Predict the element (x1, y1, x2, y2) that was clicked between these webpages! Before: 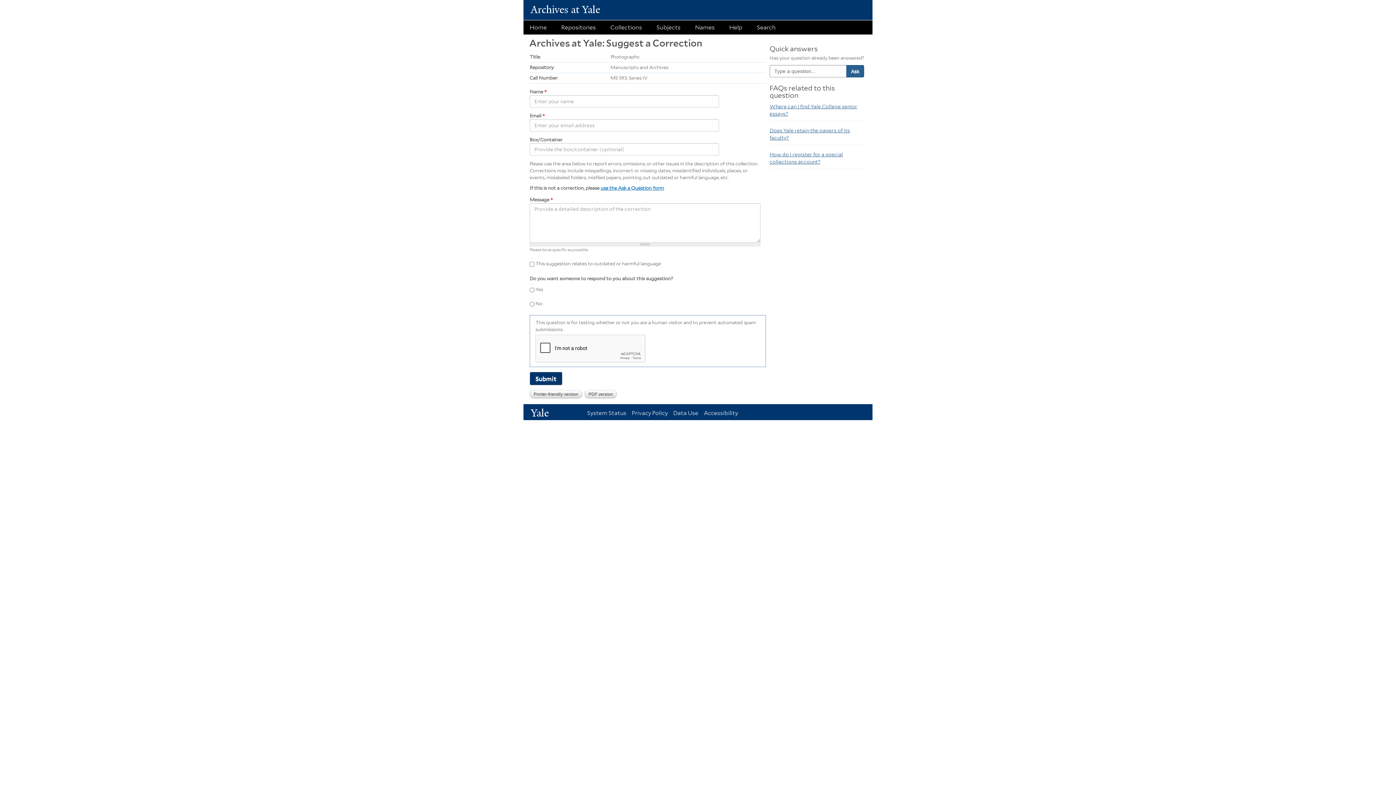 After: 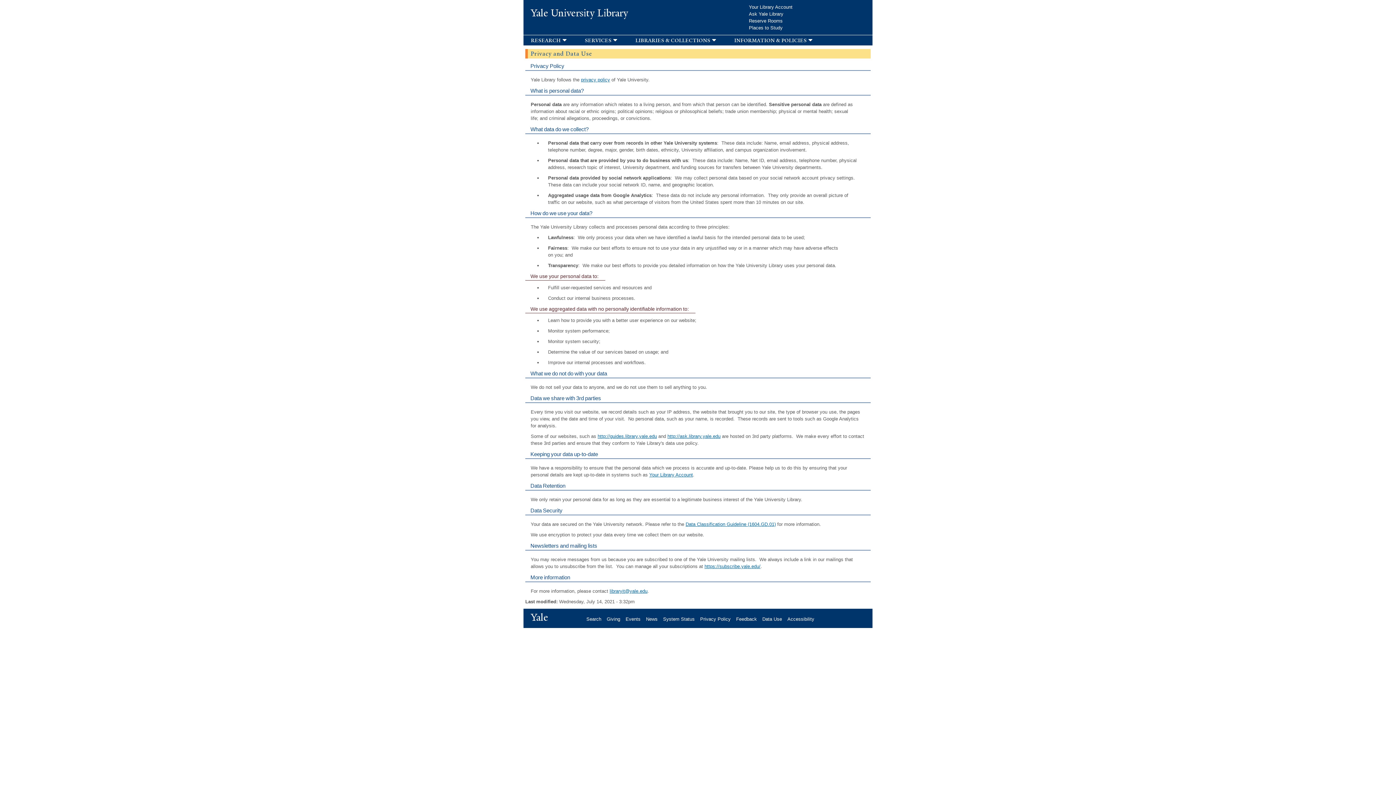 Action: label: Accessibility bbox: (704, 409, 743, 416)